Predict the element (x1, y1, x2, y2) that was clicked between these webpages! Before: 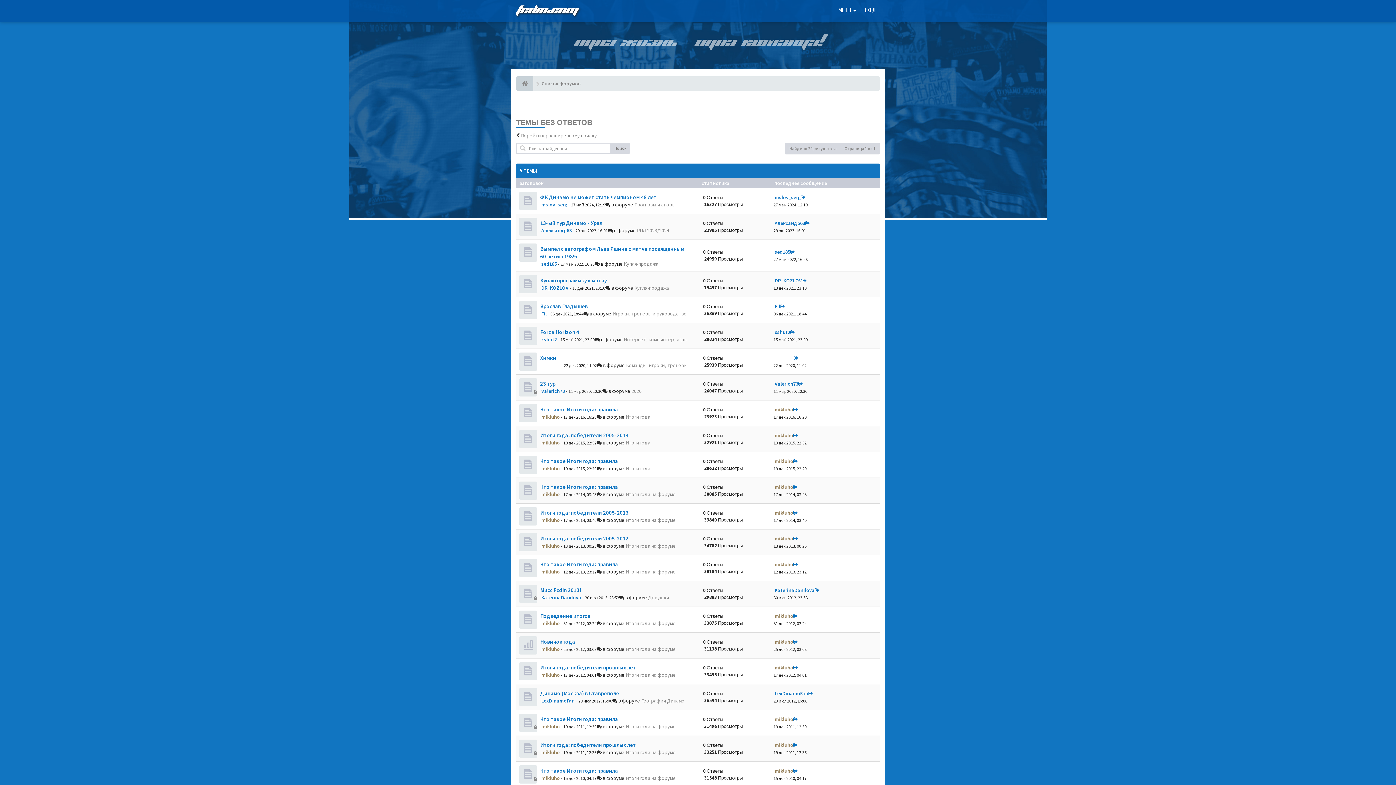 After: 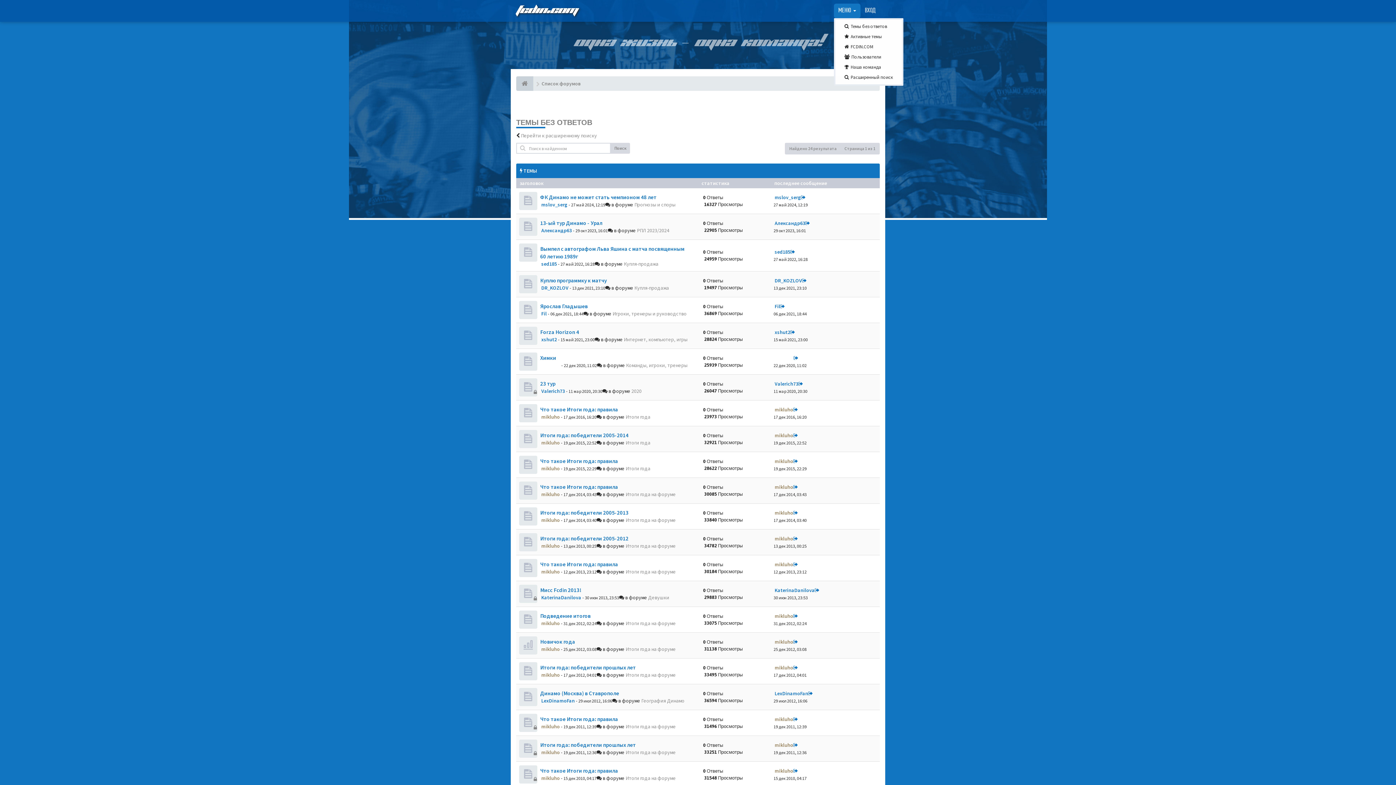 Action: label: МЕНЮ  bbox: (834, 3, 860, 18)